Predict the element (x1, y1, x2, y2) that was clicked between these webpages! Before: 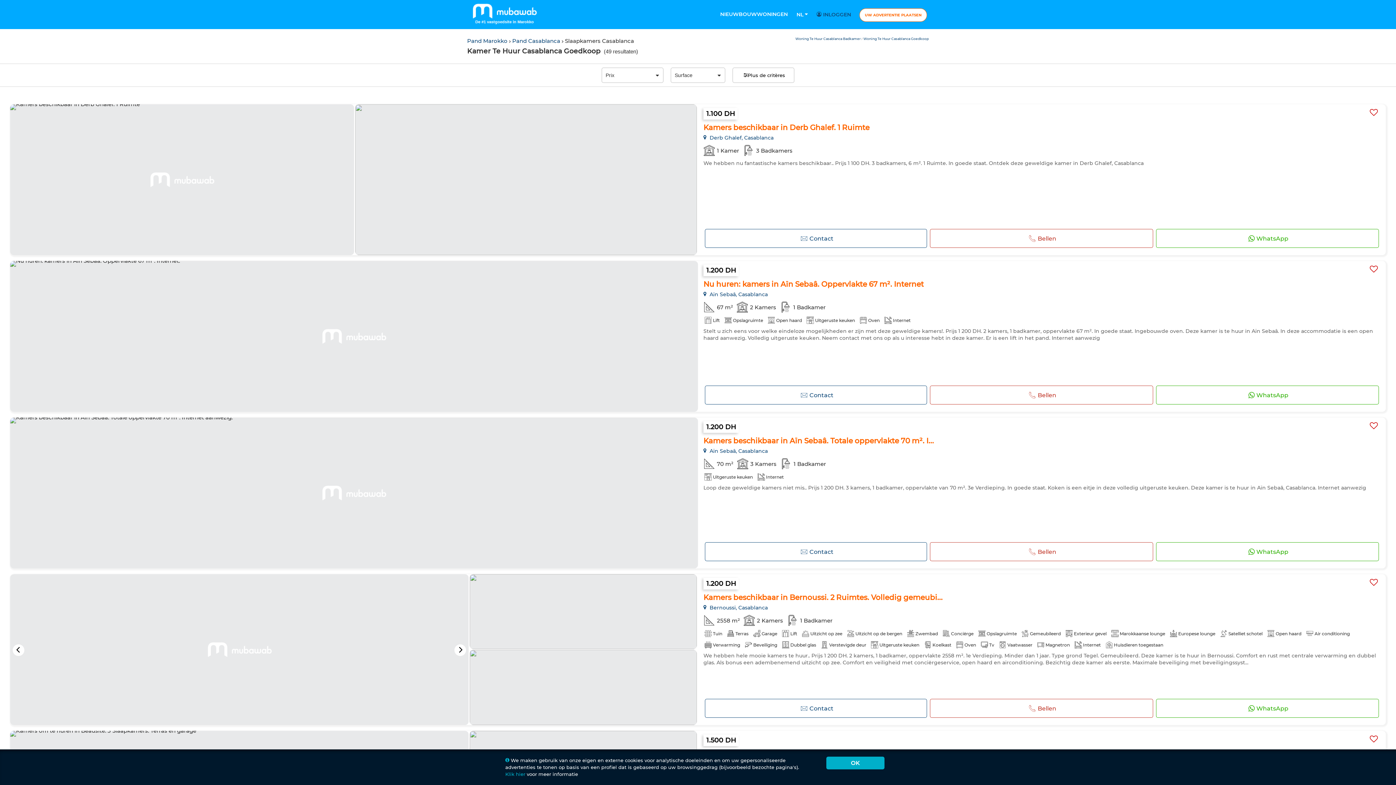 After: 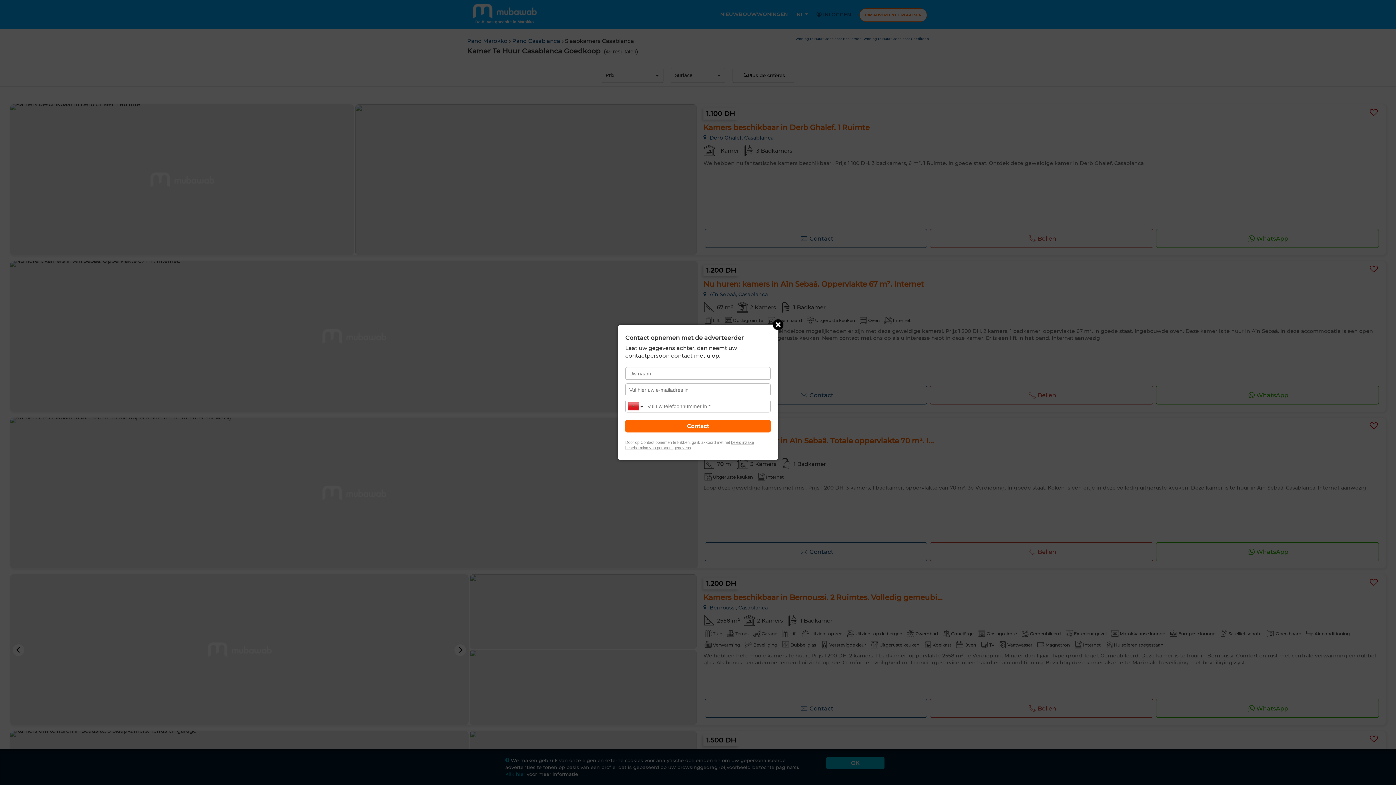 Action: bbox: (705, 229, 927, 248) label: Contact